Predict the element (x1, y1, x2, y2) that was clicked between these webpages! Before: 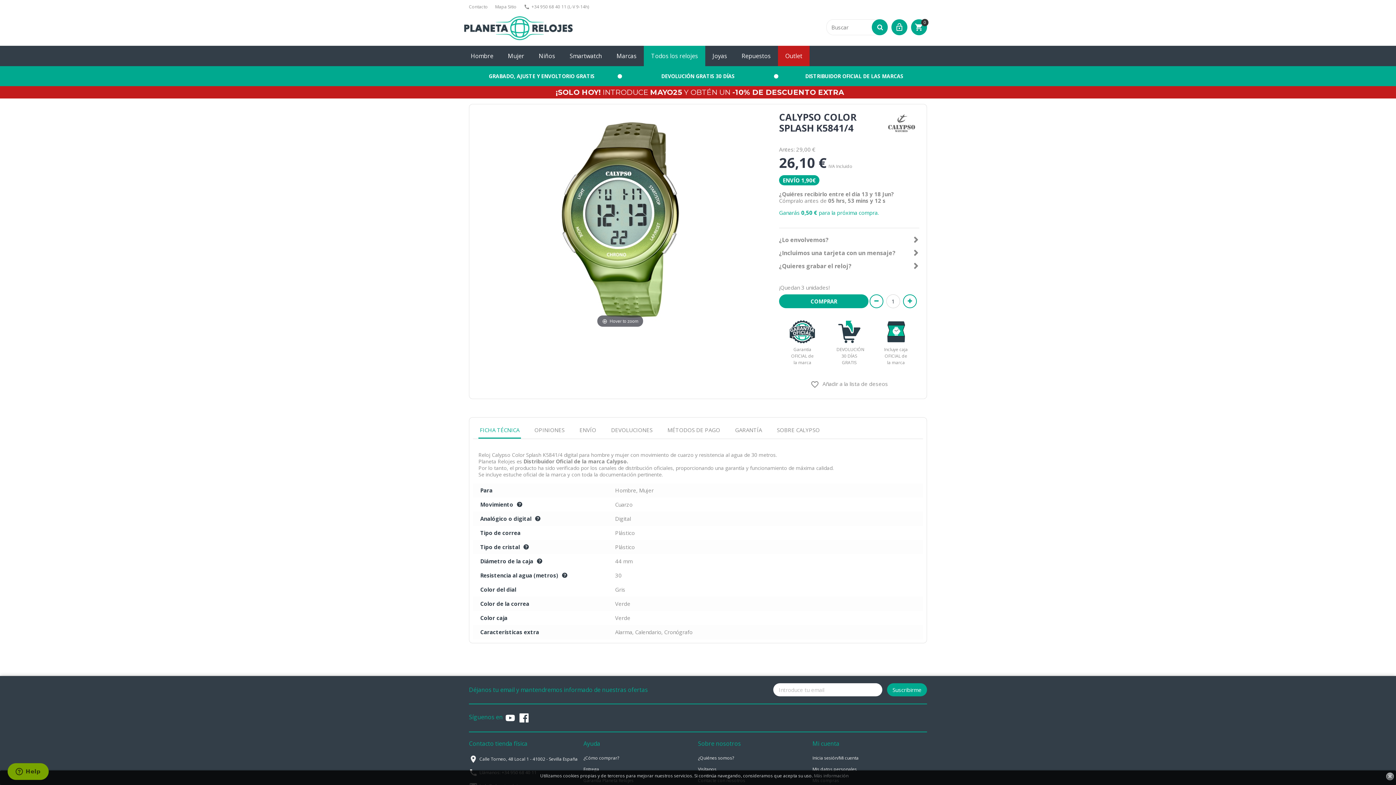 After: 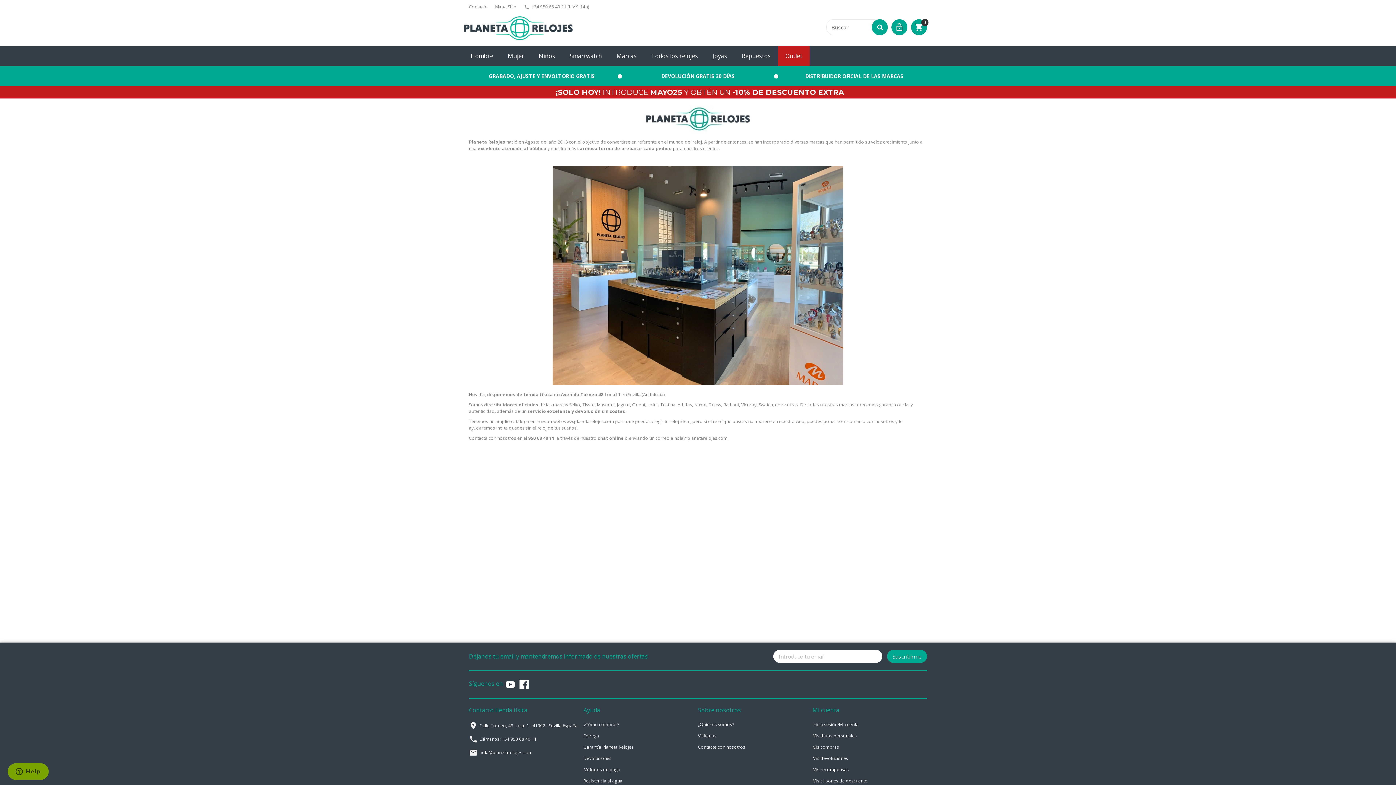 Action: label: ¿Quiénes somos? bbox: (698, 755, 734, 761)